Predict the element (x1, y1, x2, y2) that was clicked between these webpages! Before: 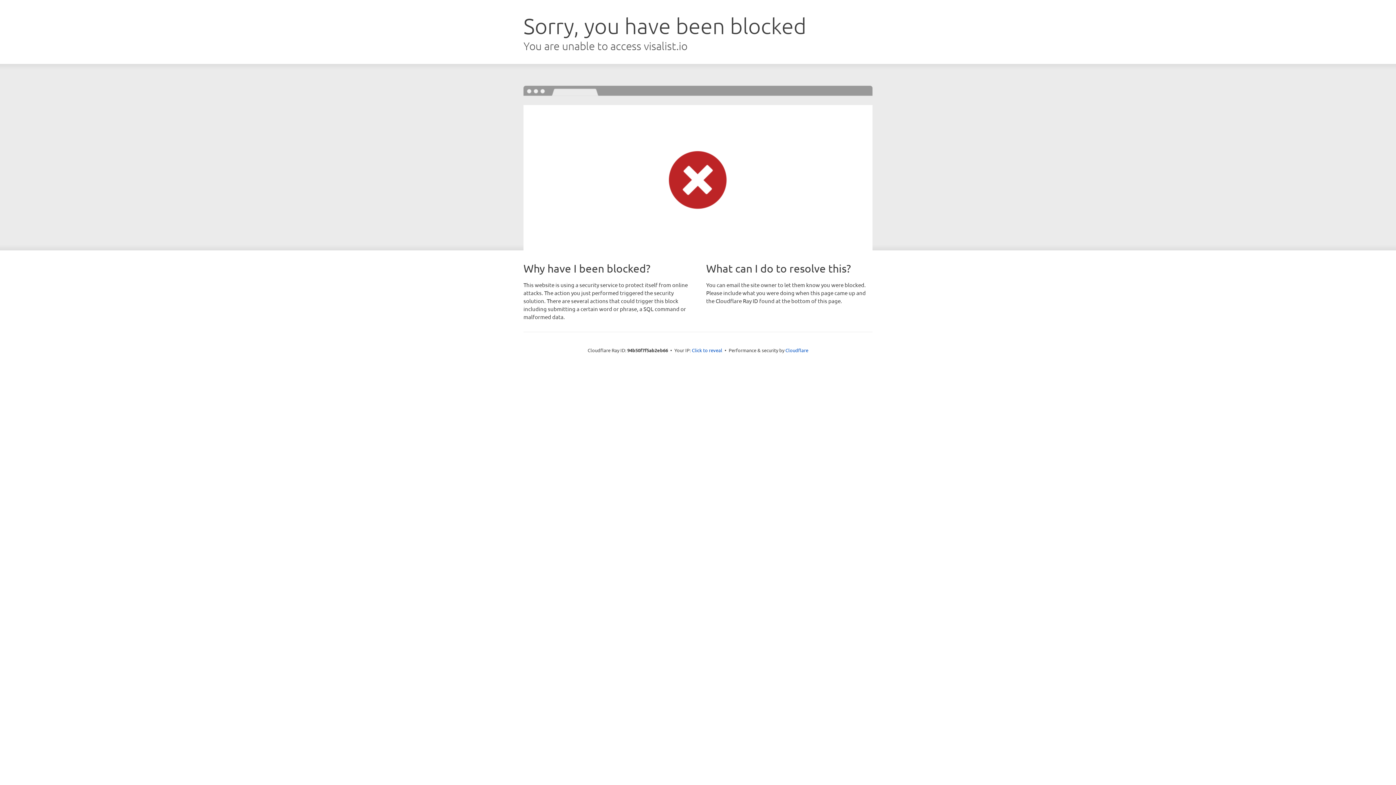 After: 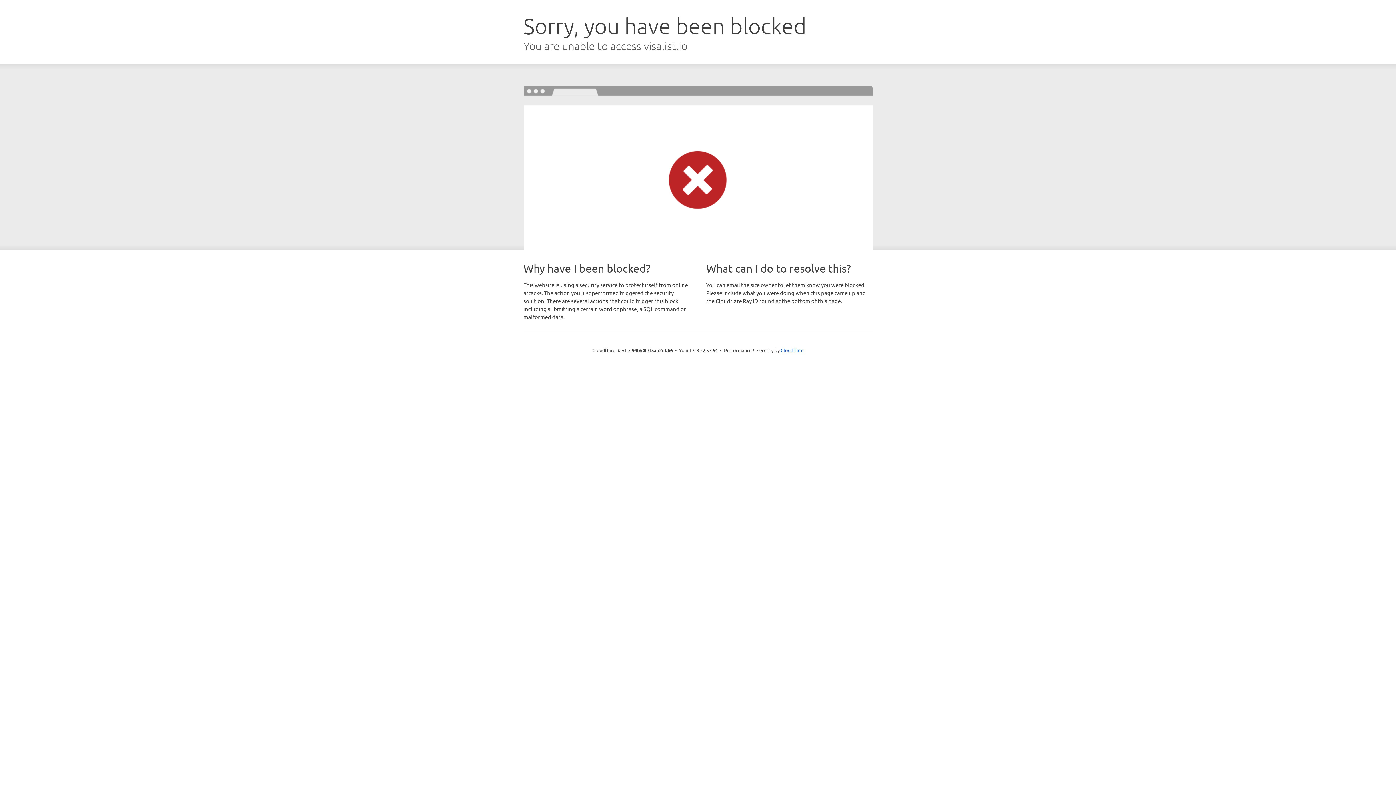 Action: bbox: (692, 346, 722, 353) label: Click to reveal